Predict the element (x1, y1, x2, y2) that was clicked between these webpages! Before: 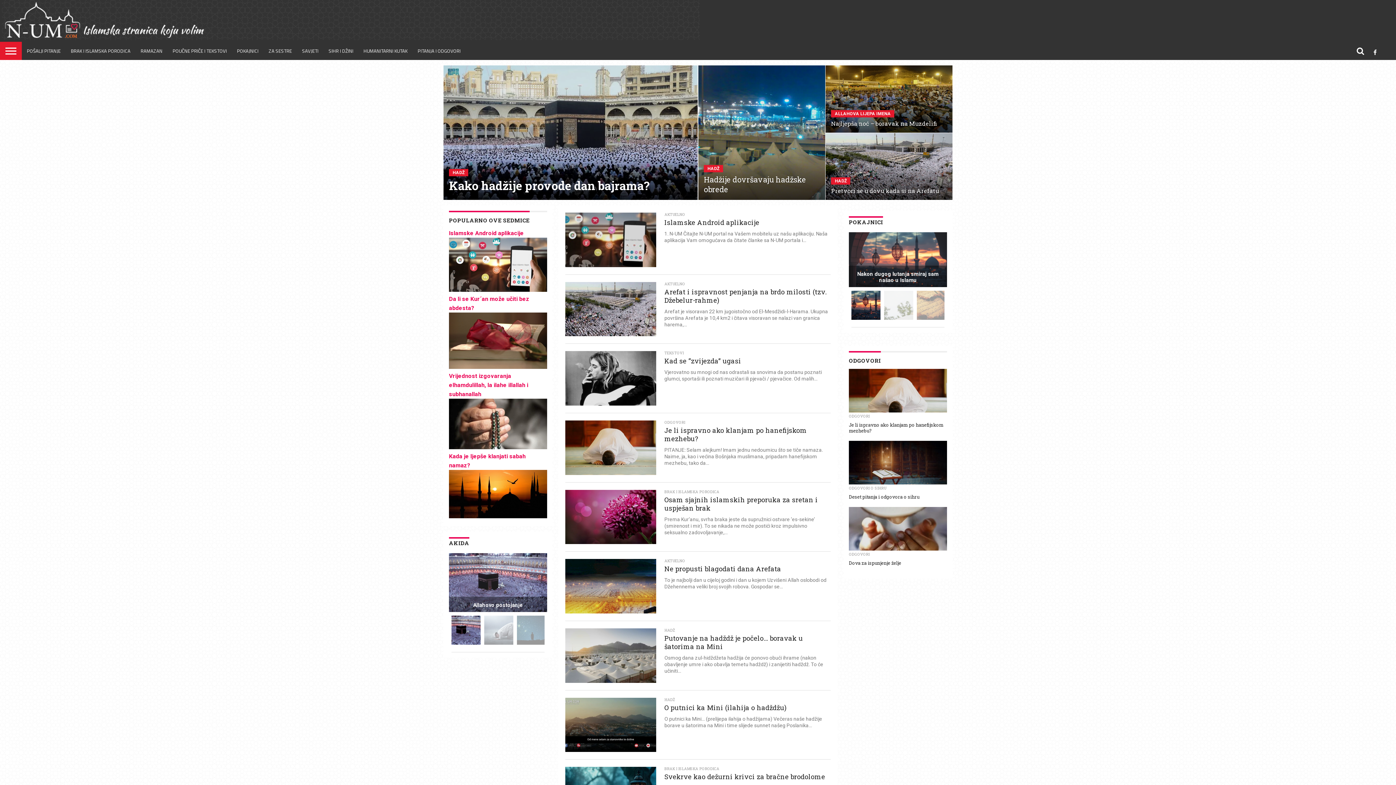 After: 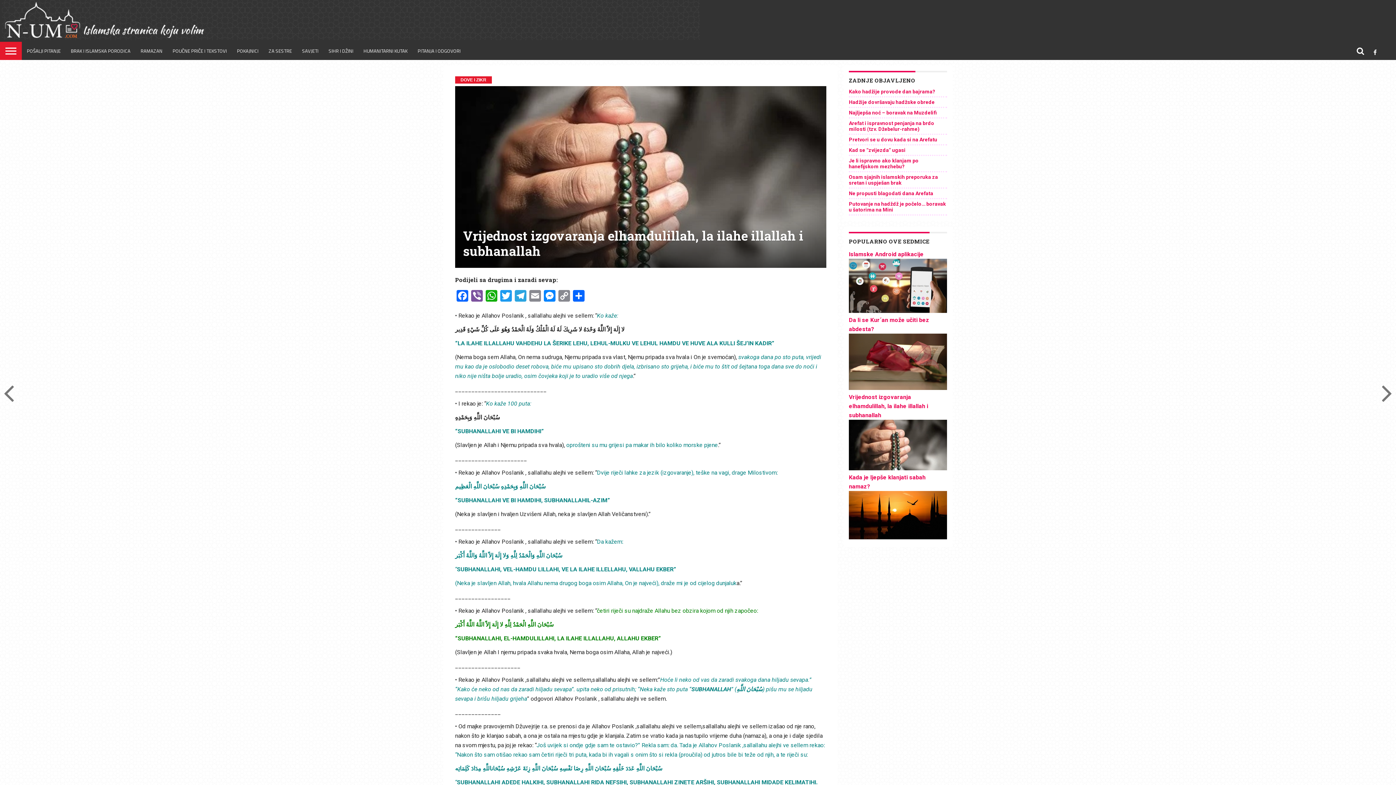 Action: bbox: (449, 372, 528, 397) label: Vrijednost izgovaranja elhamdulillah, la ilahe illallah i subhanallah